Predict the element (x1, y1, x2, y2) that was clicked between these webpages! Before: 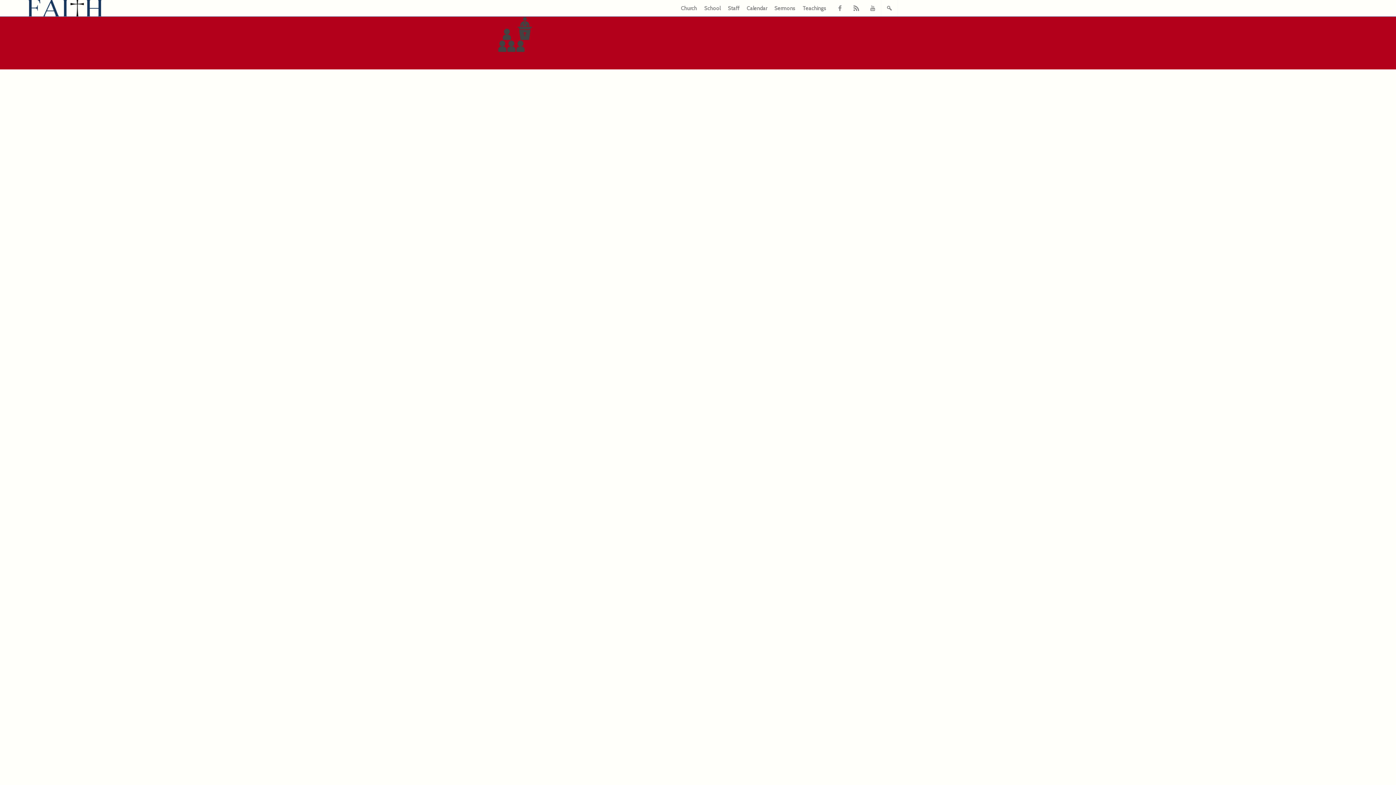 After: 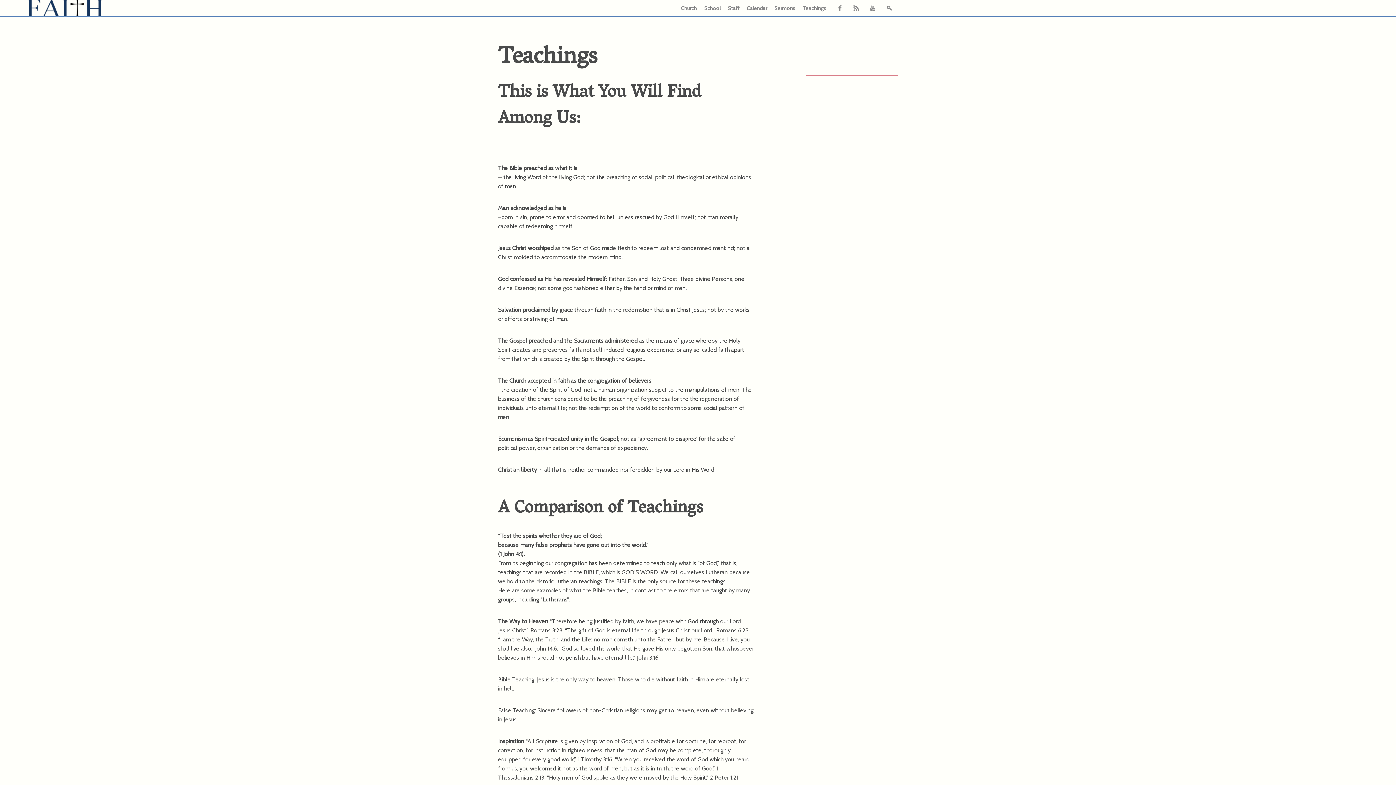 Action: label: Teachings bbox: (802, 0, 830, 17)